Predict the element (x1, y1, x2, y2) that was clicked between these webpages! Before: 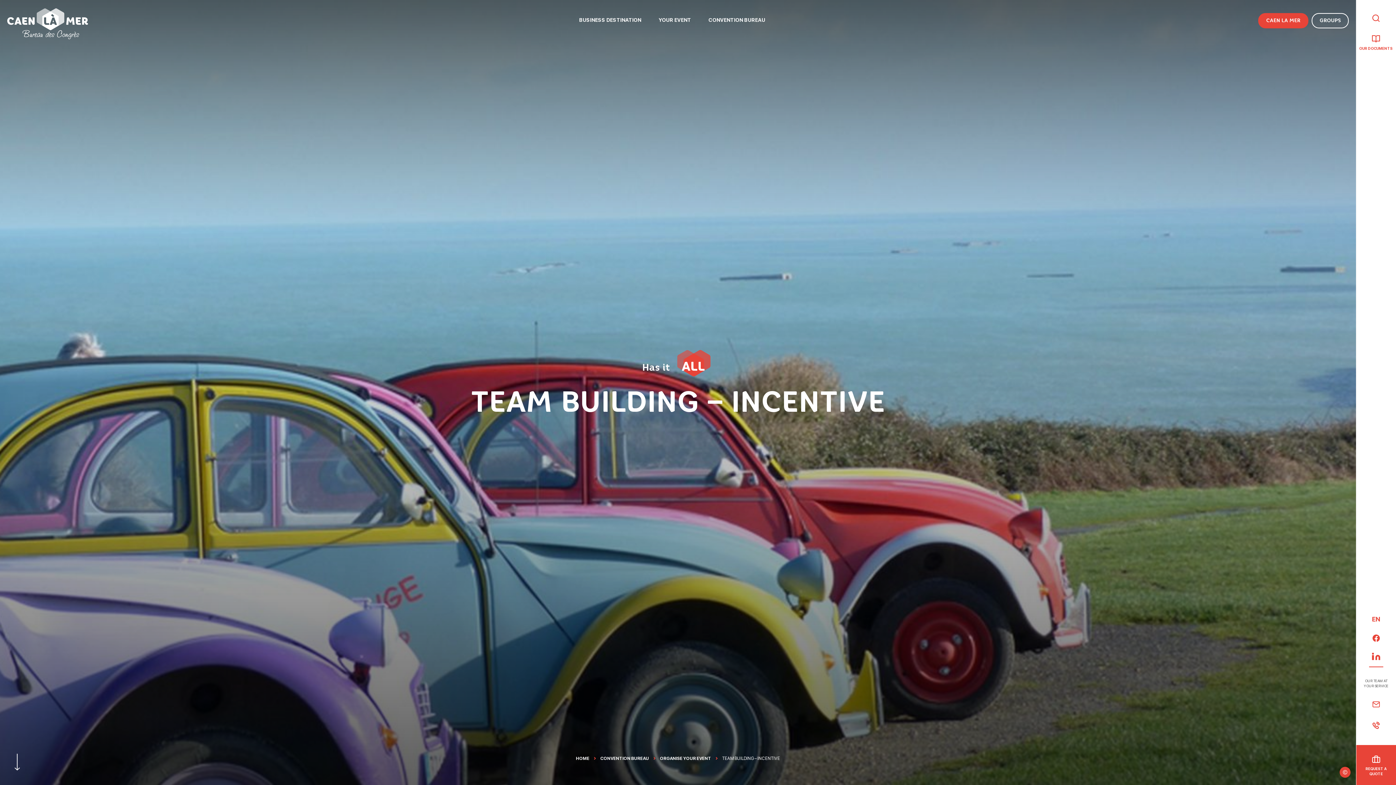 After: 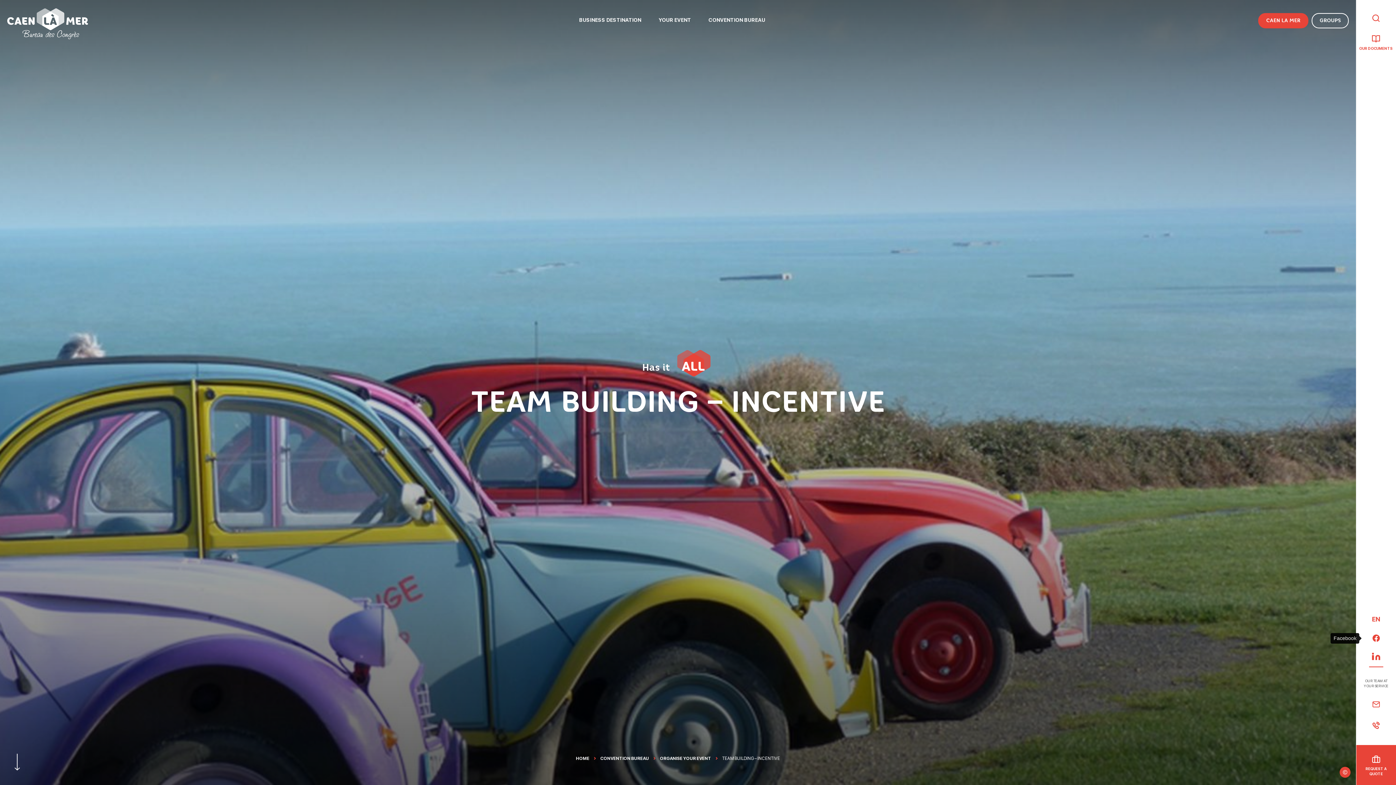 Action: bbox: (1362, 634, 1390, 642) label: Facebook